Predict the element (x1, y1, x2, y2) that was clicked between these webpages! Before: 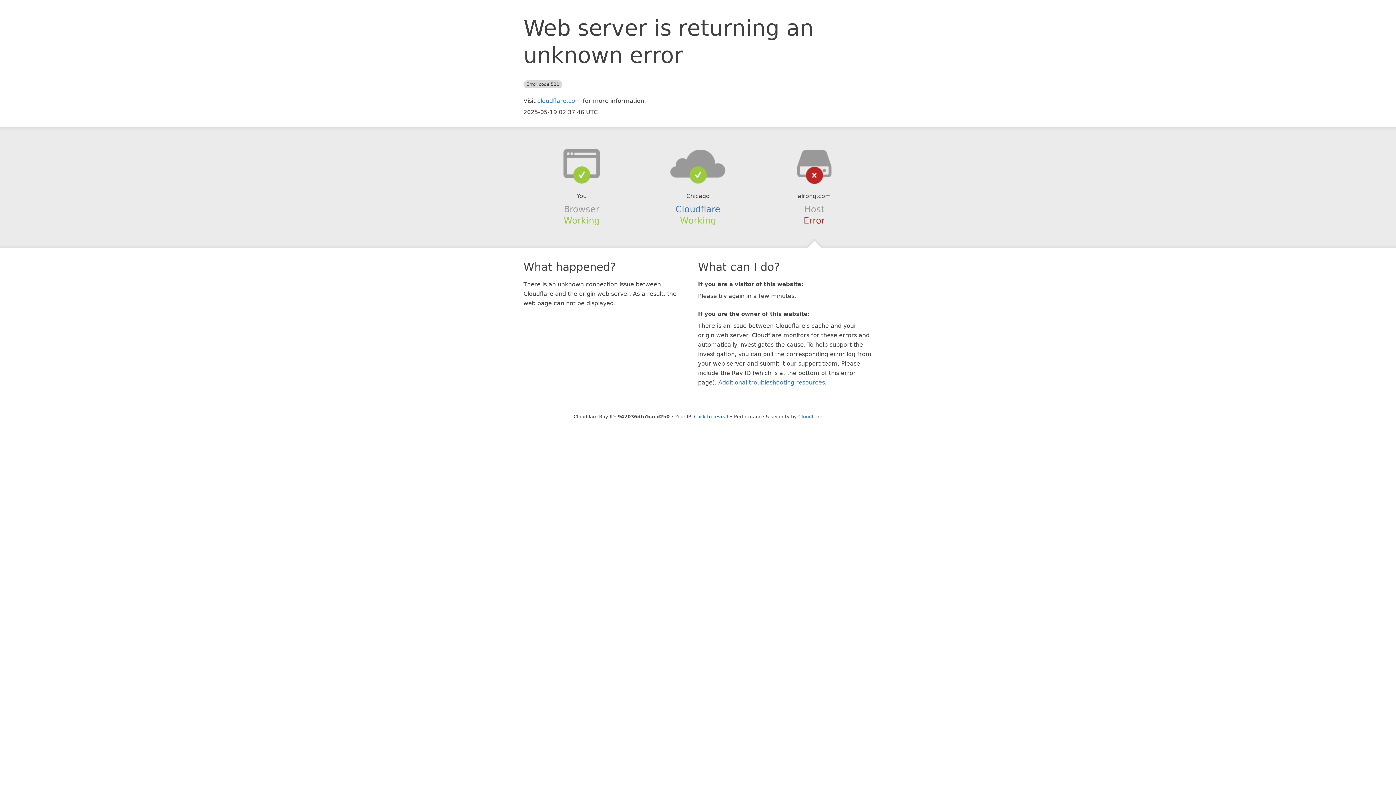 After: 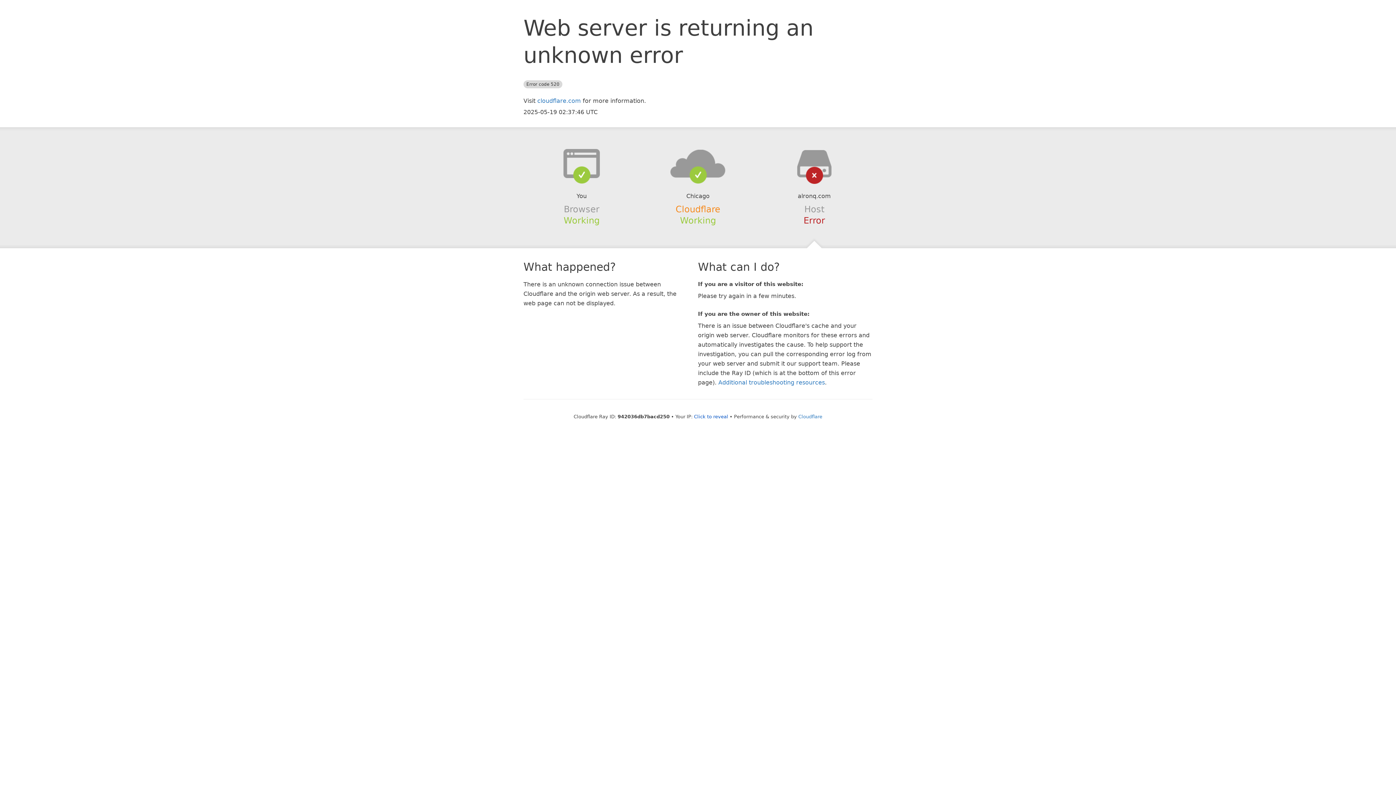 Action: label: Cloudflare bbox: (675, 204, 720, 214)